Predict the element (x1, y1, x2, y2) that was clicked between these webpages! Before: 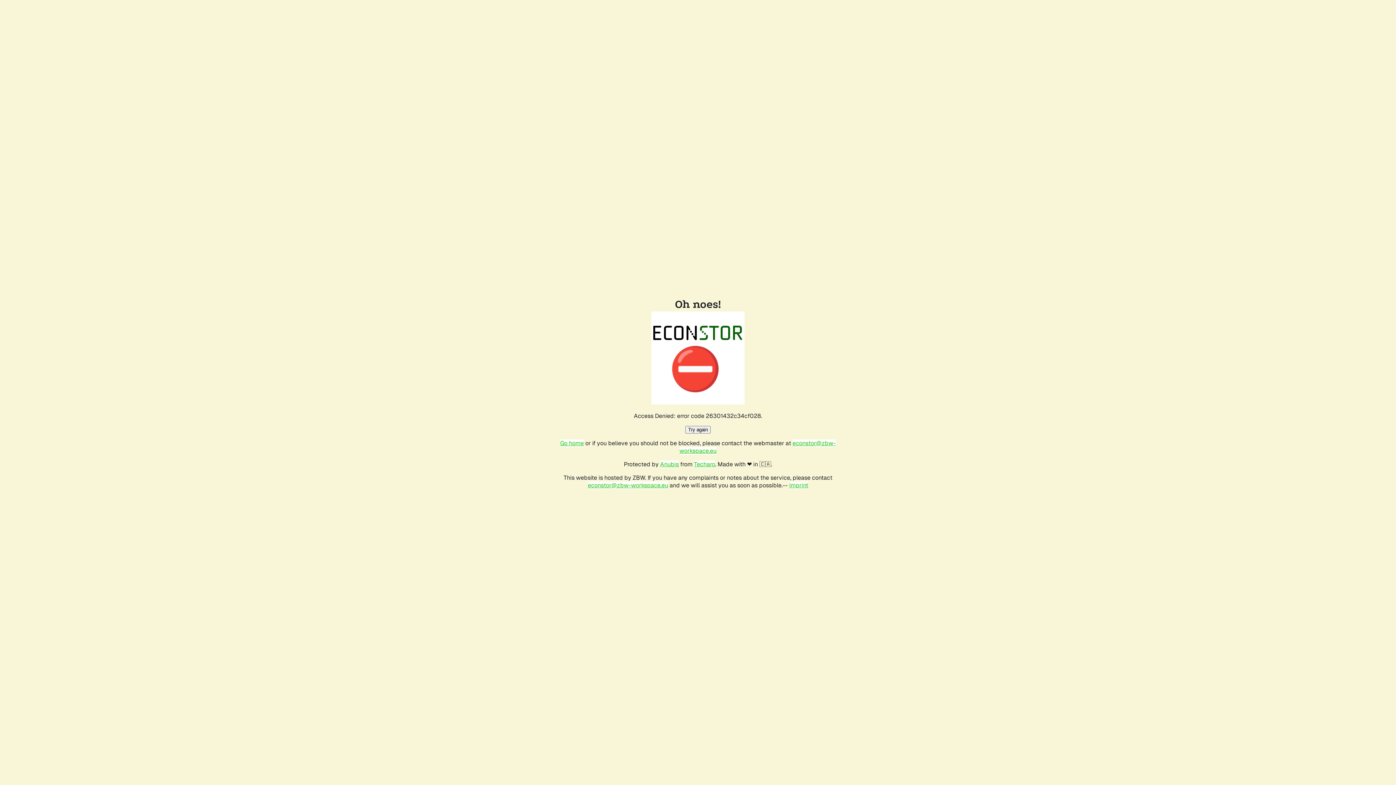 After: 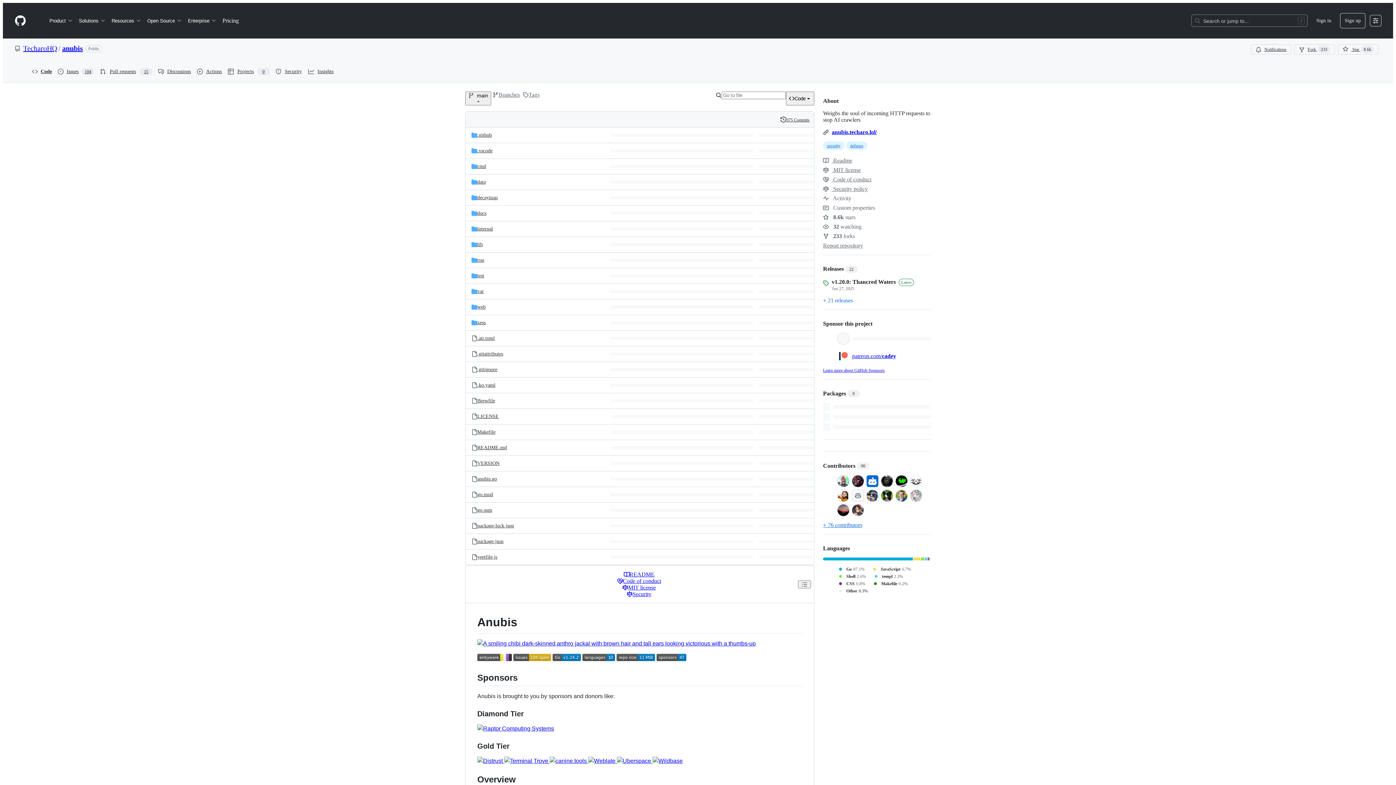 Action: label: Anubis bbox: (660, 460, 678, 468)